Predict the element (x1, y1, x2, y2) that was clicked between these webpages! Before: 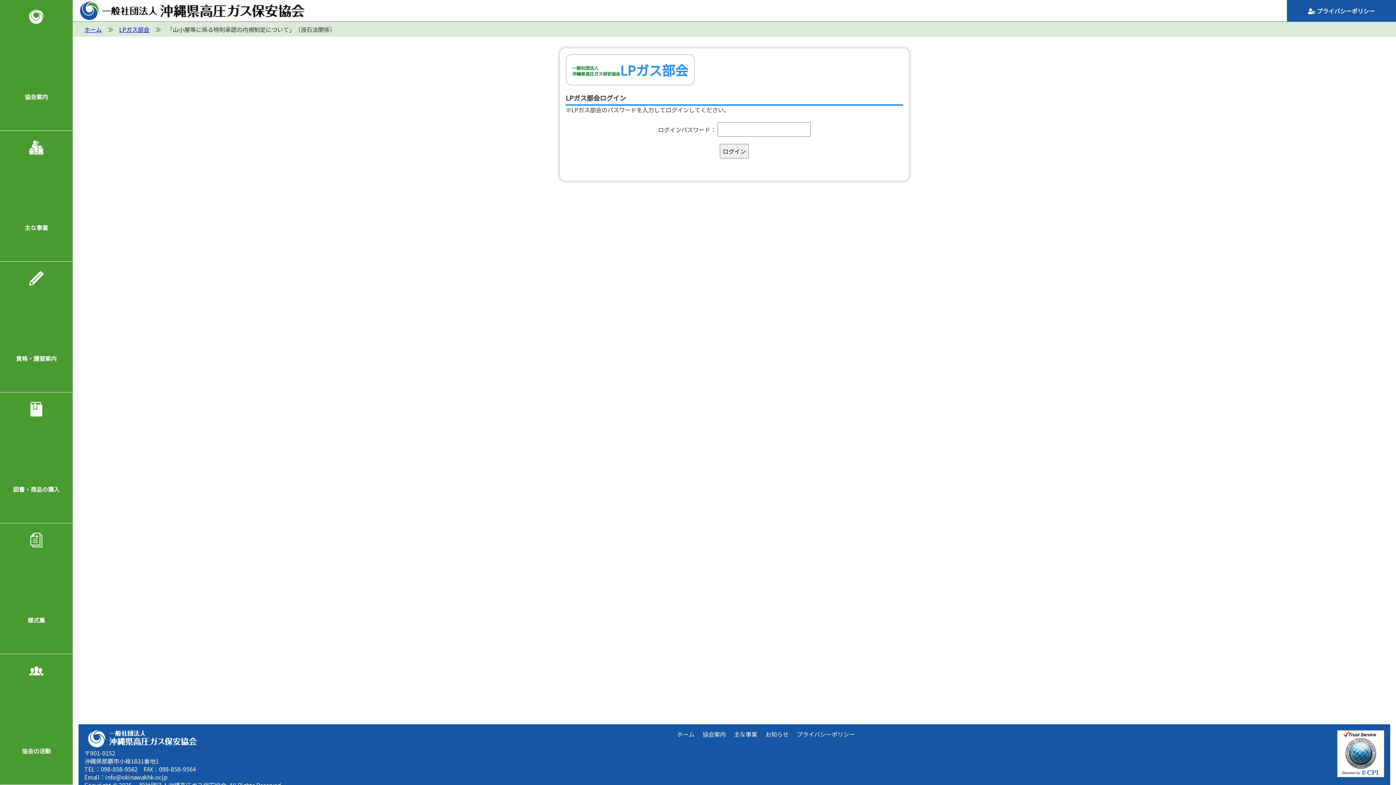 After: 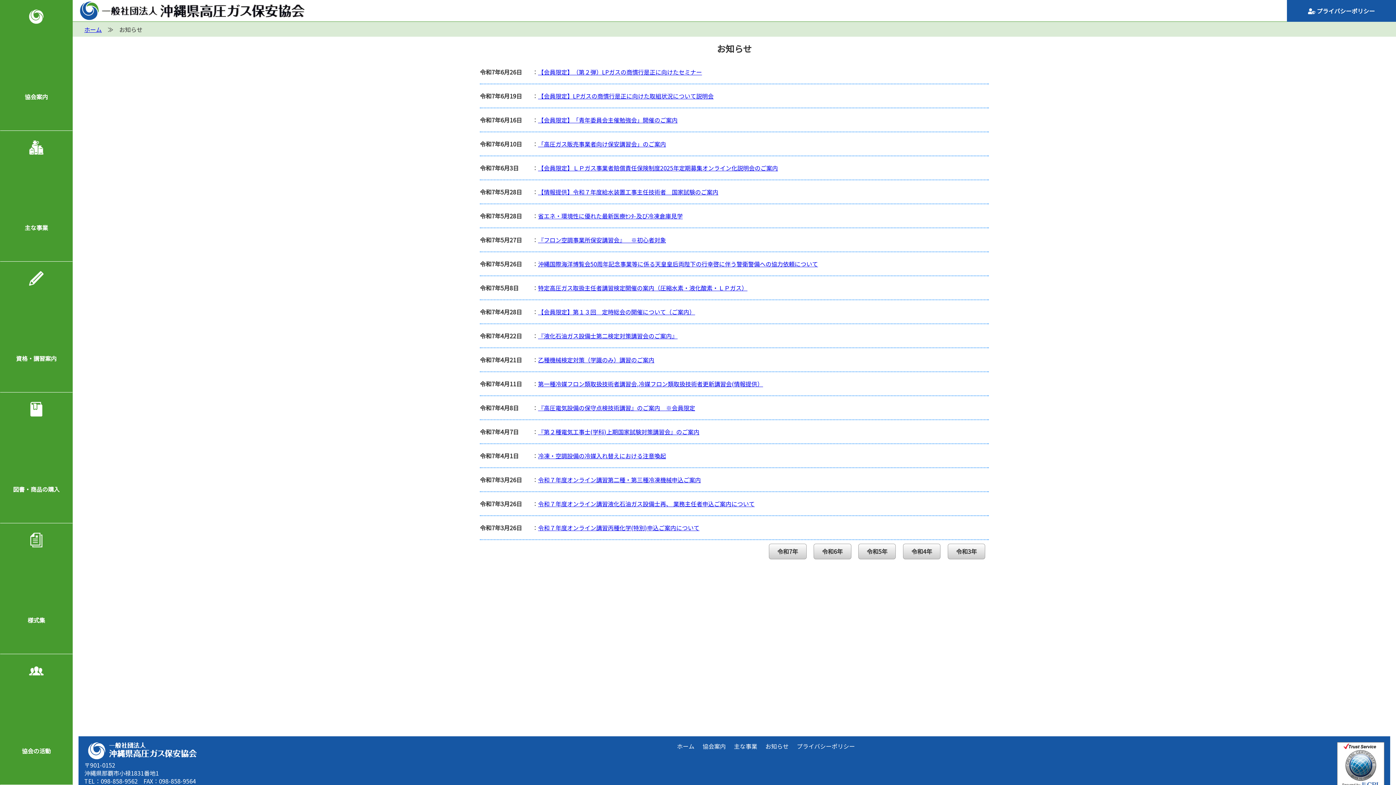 Action: bbox: (764, 729, 790, 740) label: お知らせ